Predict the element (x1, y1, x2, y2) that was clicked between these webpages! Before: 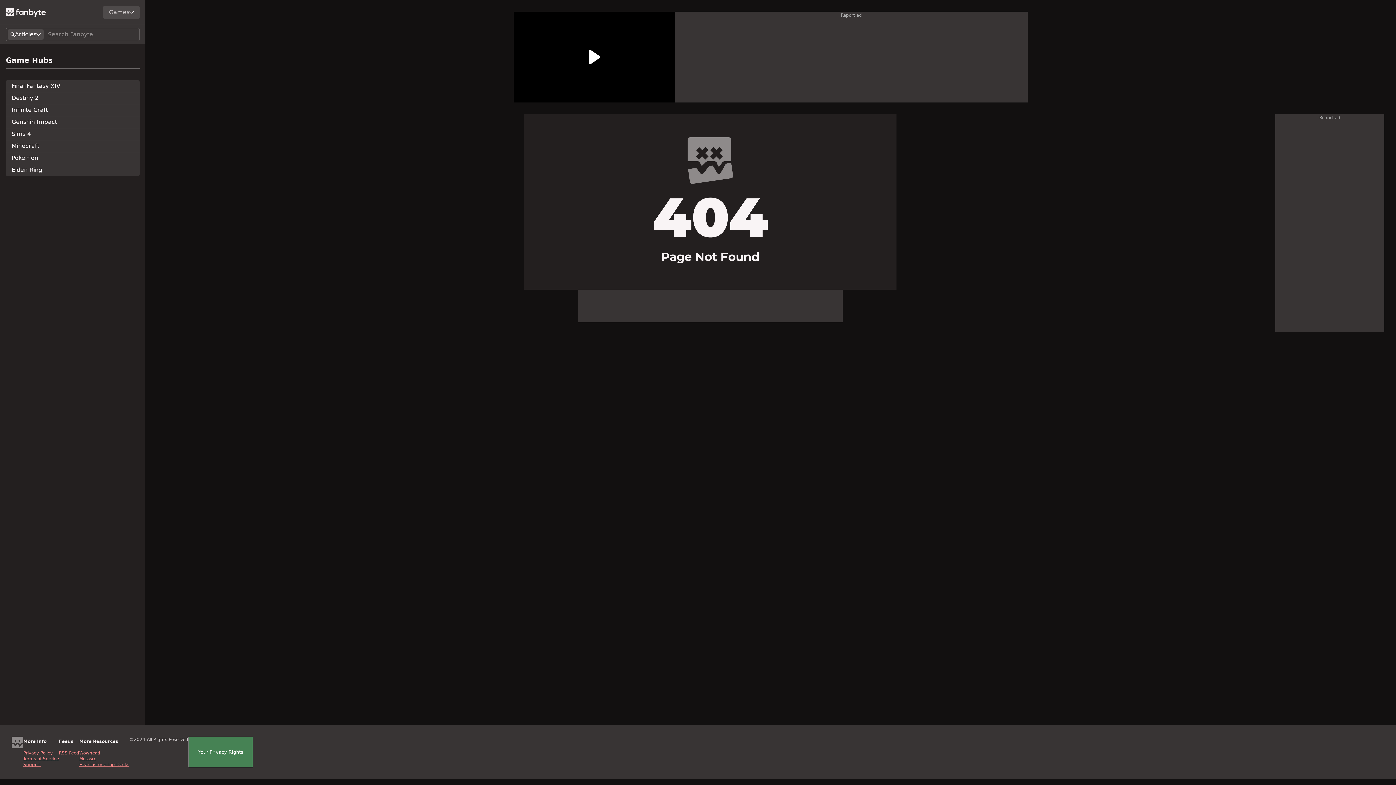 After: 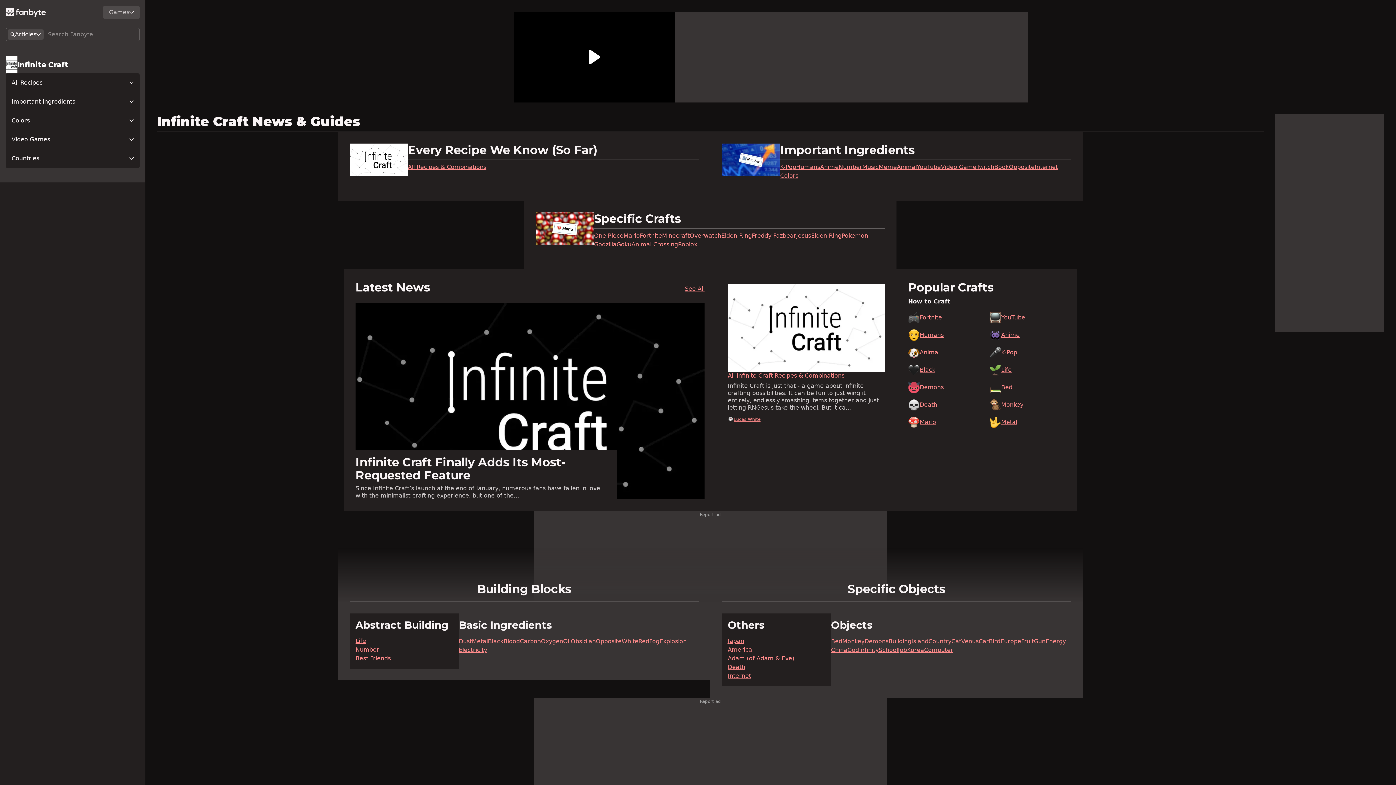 Action: bbox: (5, 104, 139, 116) label: Infinite Craft